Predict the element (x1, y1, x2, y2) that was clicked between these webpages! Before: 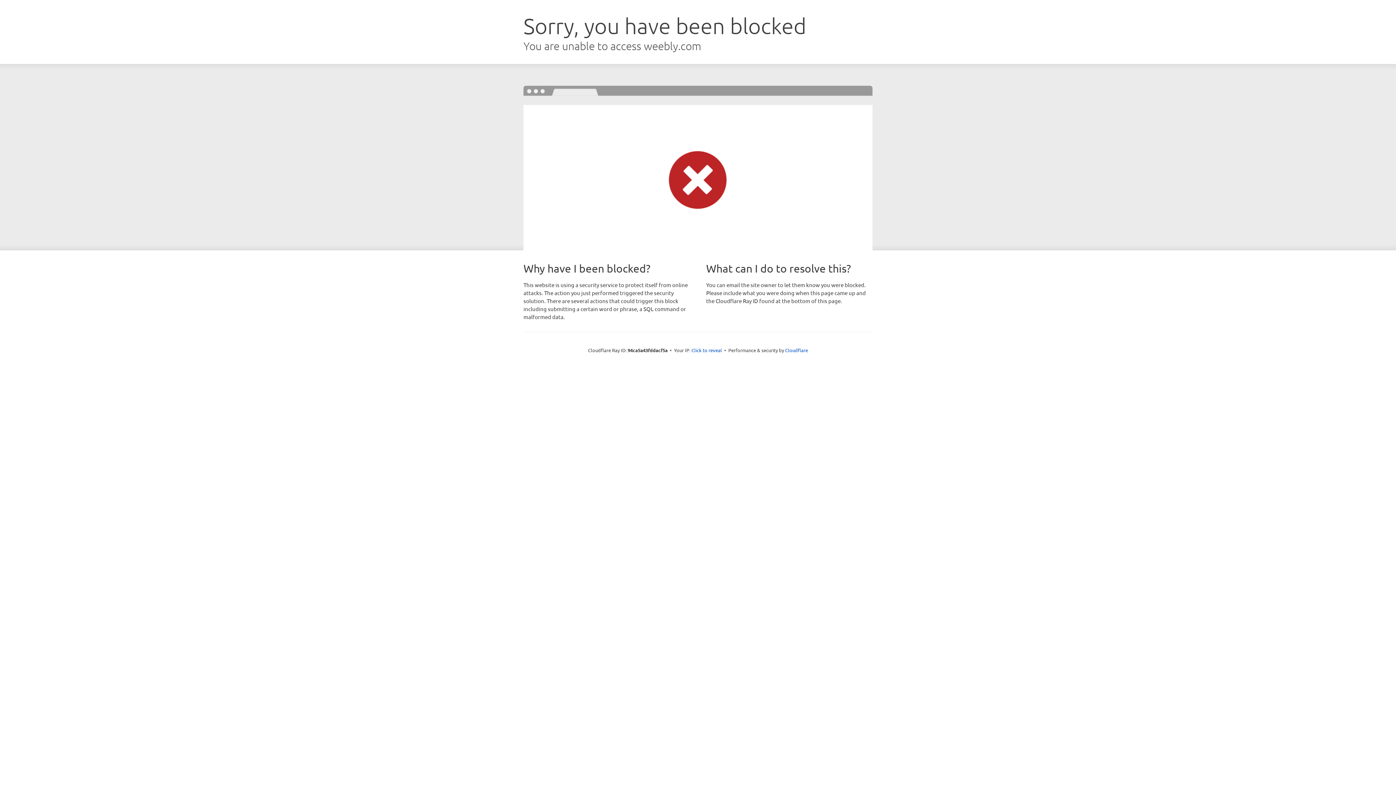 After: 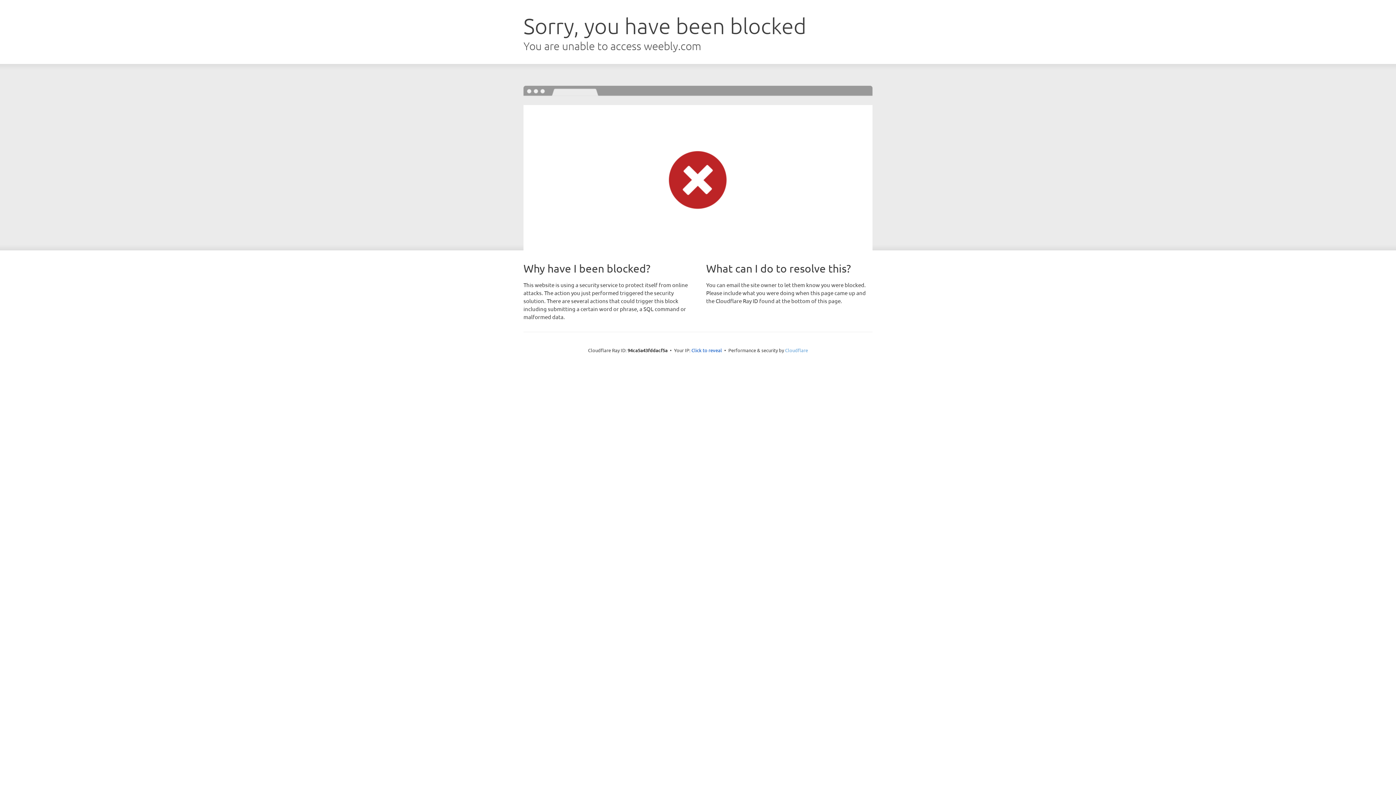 Action: label: Cloudflare bbox: (785, 347, 808, 353)